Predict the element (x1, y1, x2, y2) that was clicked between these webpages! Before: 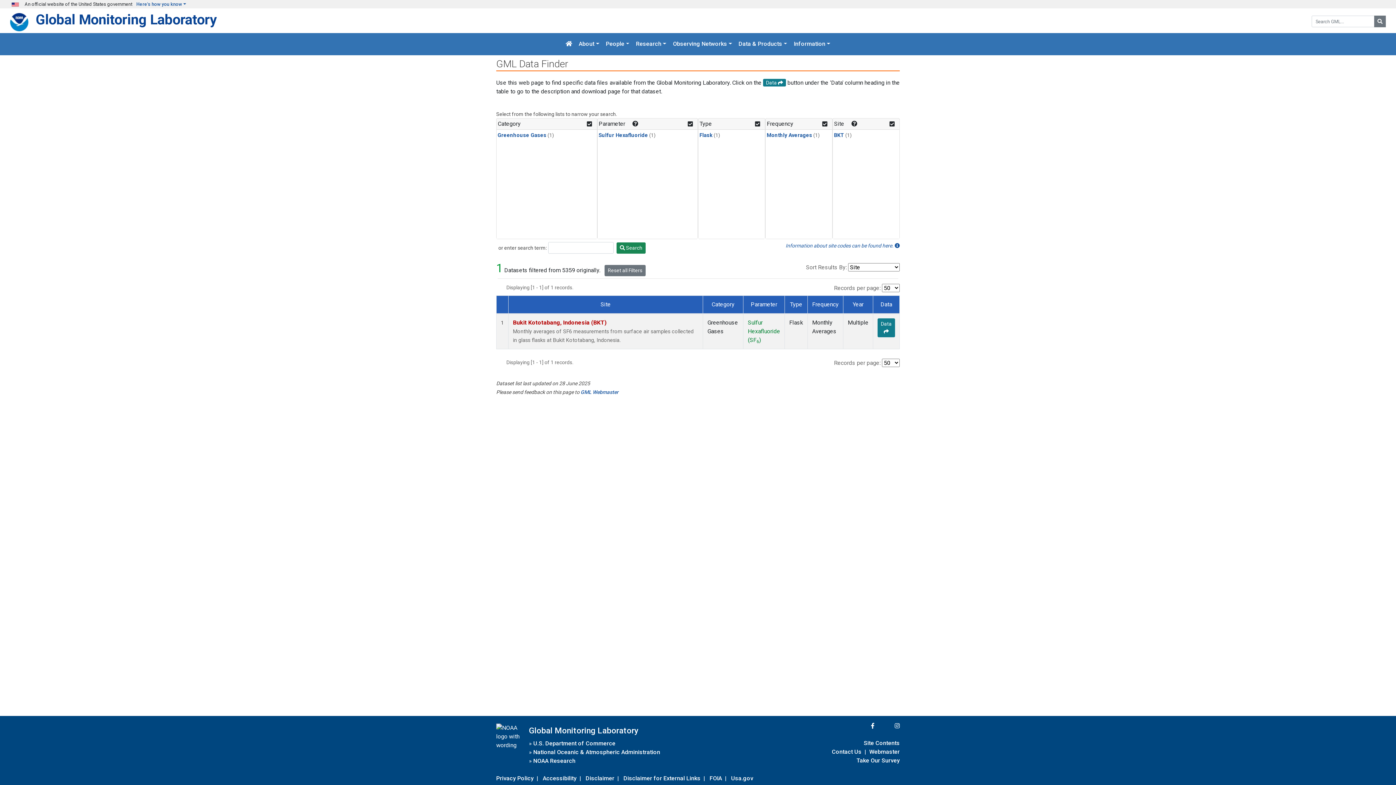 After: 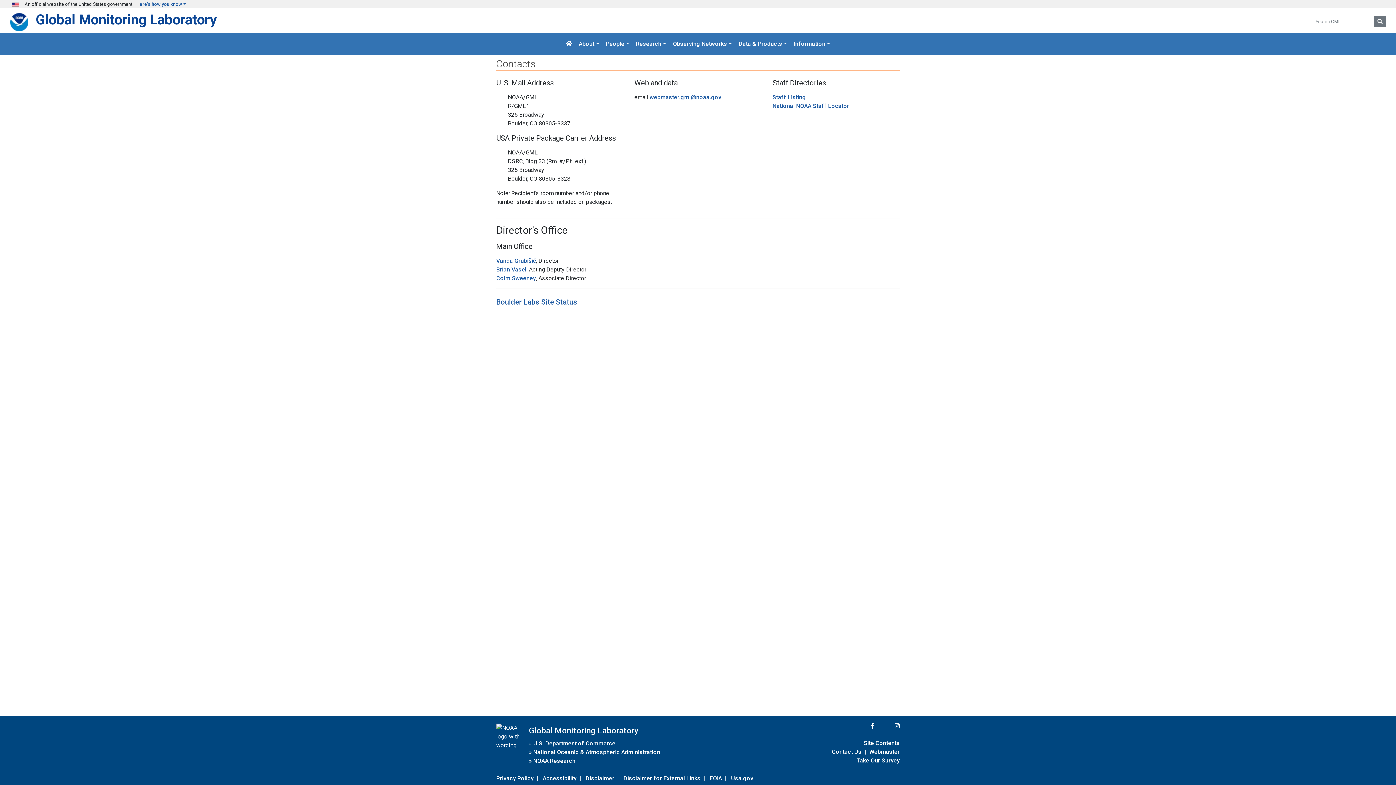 Action: bbox: (832, 747, 861, 757) label: Contact Us